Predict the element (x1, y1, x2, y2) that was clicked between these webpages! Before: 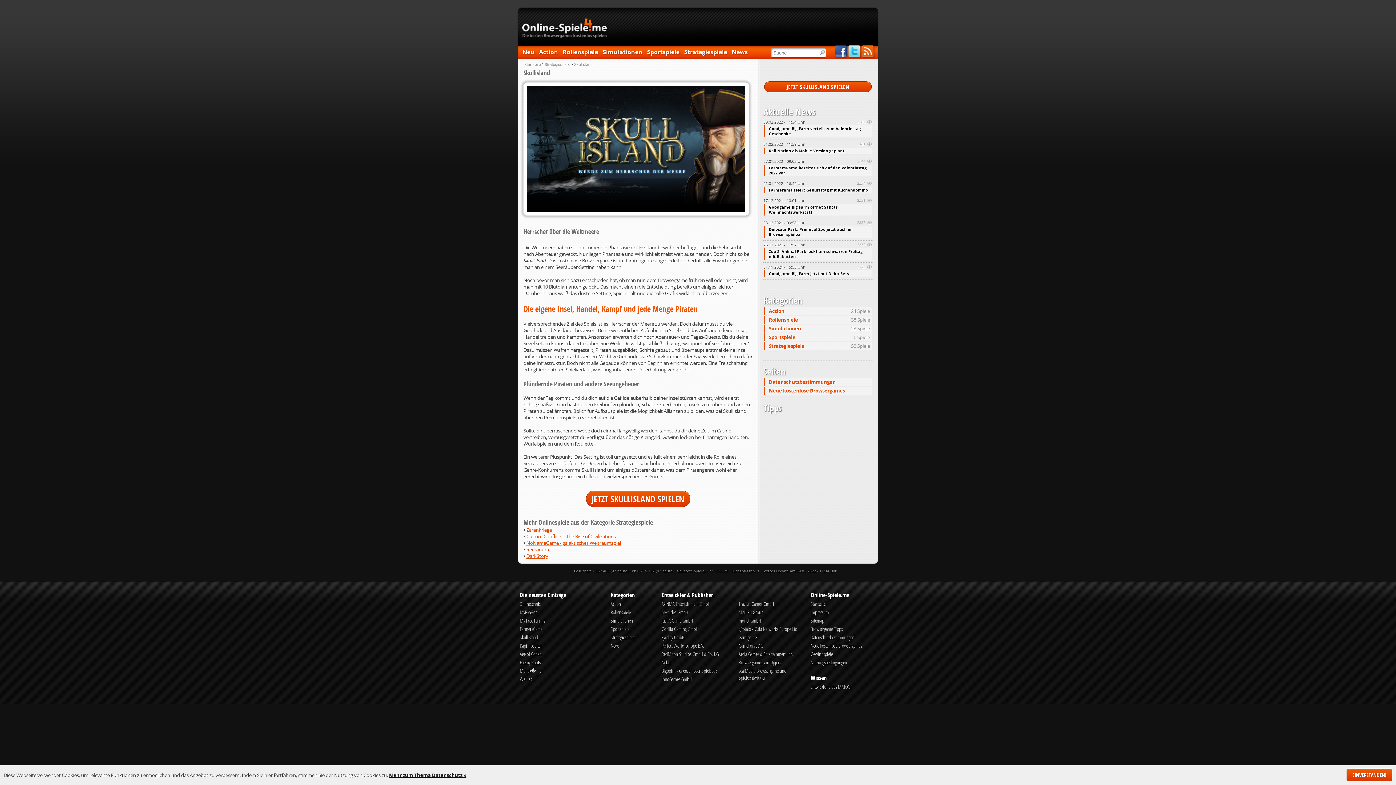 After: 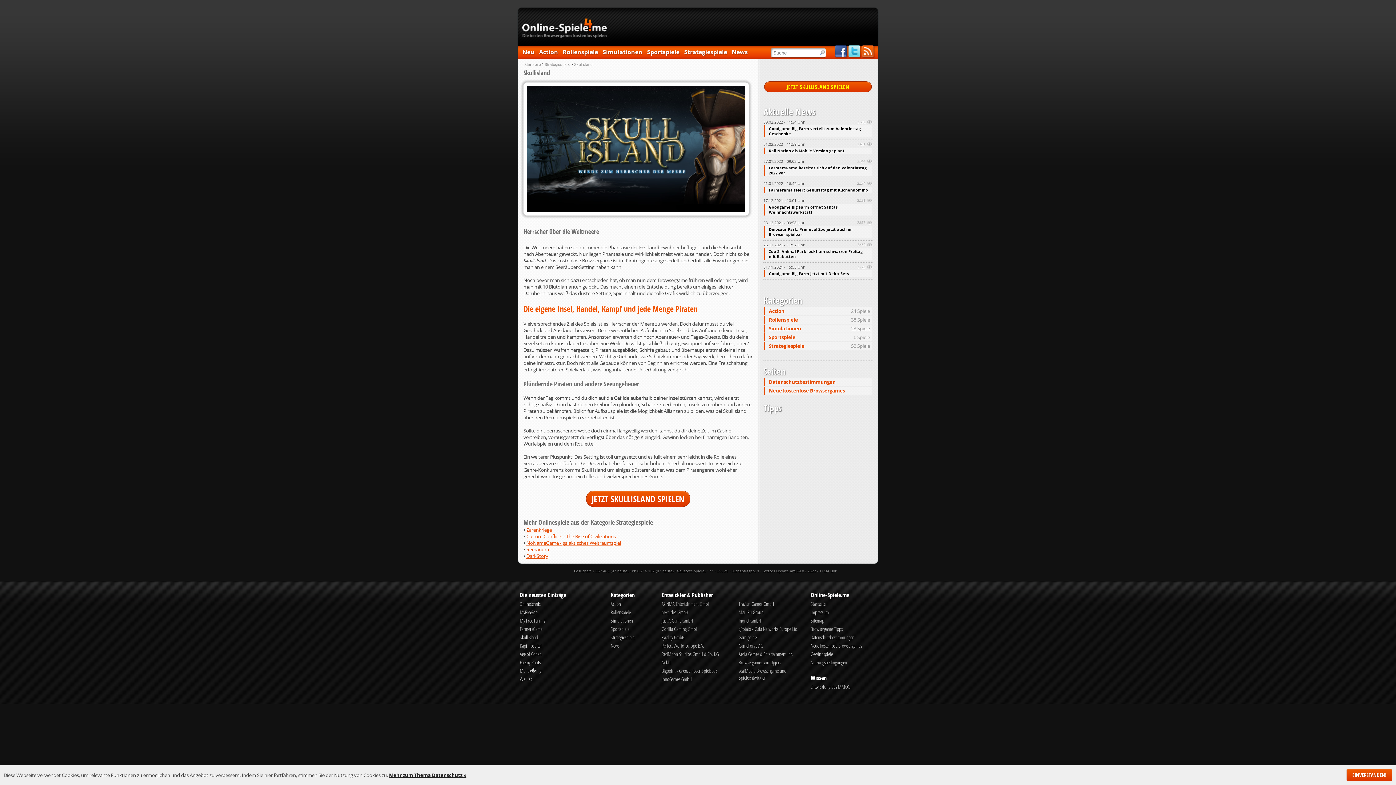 Action: bbox: (764, 81, 872, 92) label: JETZT SKULLISLAND SPIELEN